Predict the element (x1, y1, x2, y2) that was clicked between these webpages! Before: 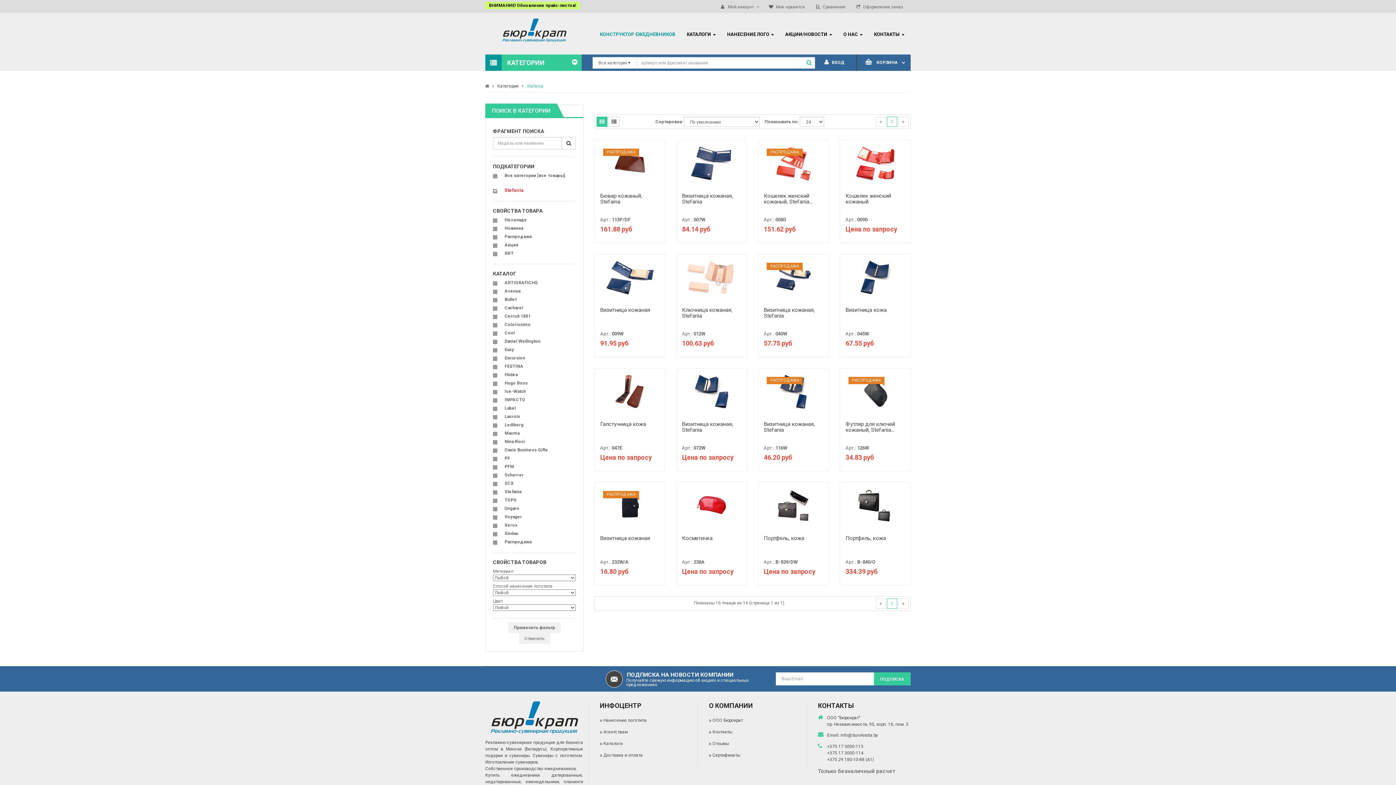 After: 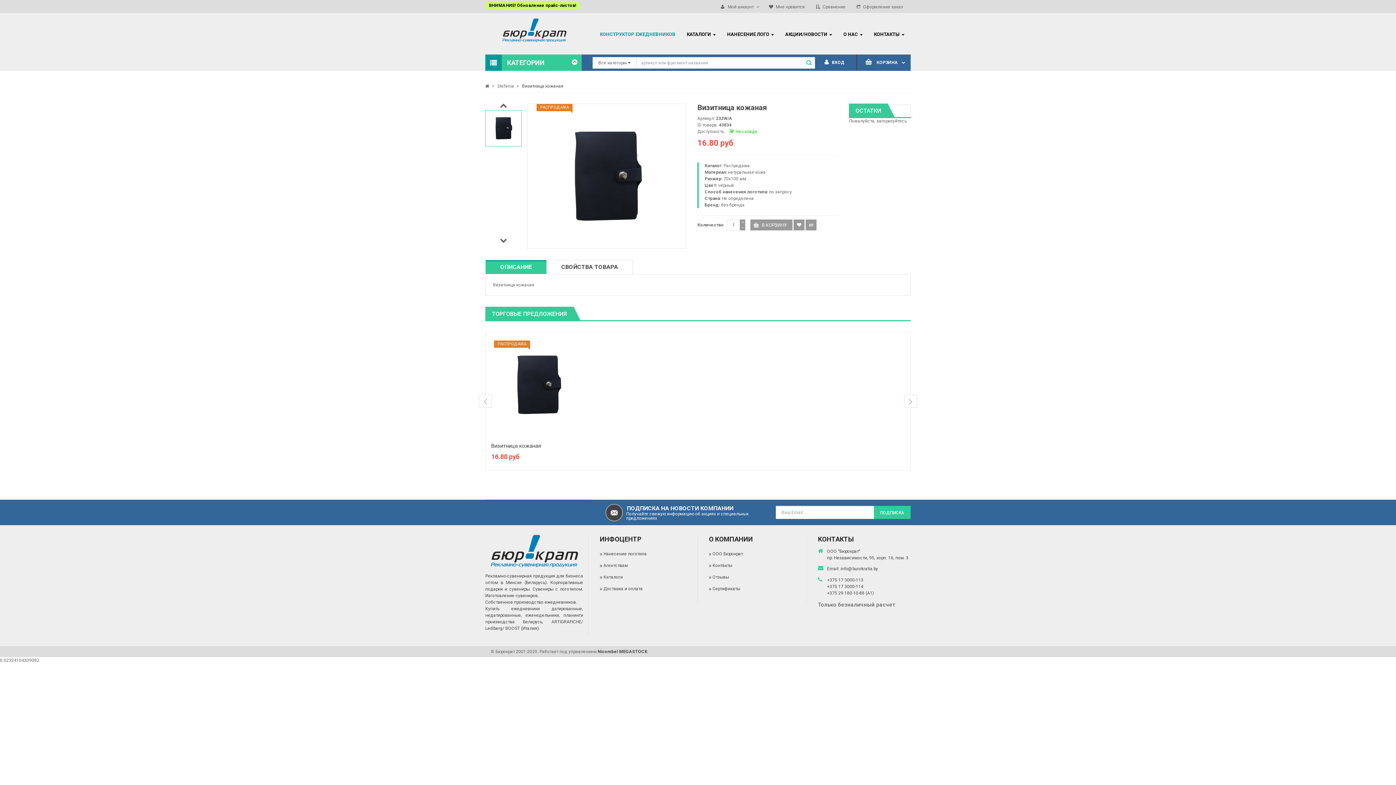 Action: label: Визитница кожаная bbox: (600, 535, 650, 541)